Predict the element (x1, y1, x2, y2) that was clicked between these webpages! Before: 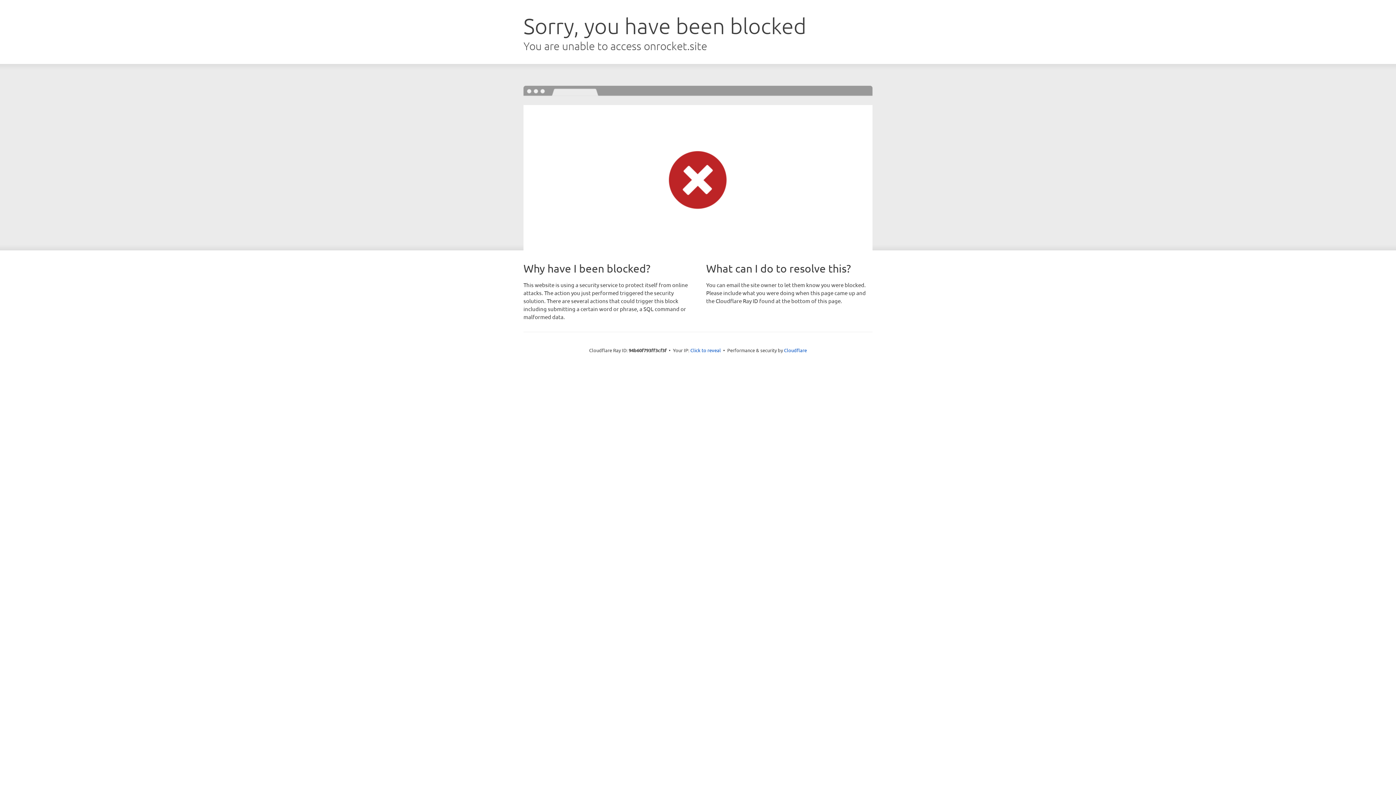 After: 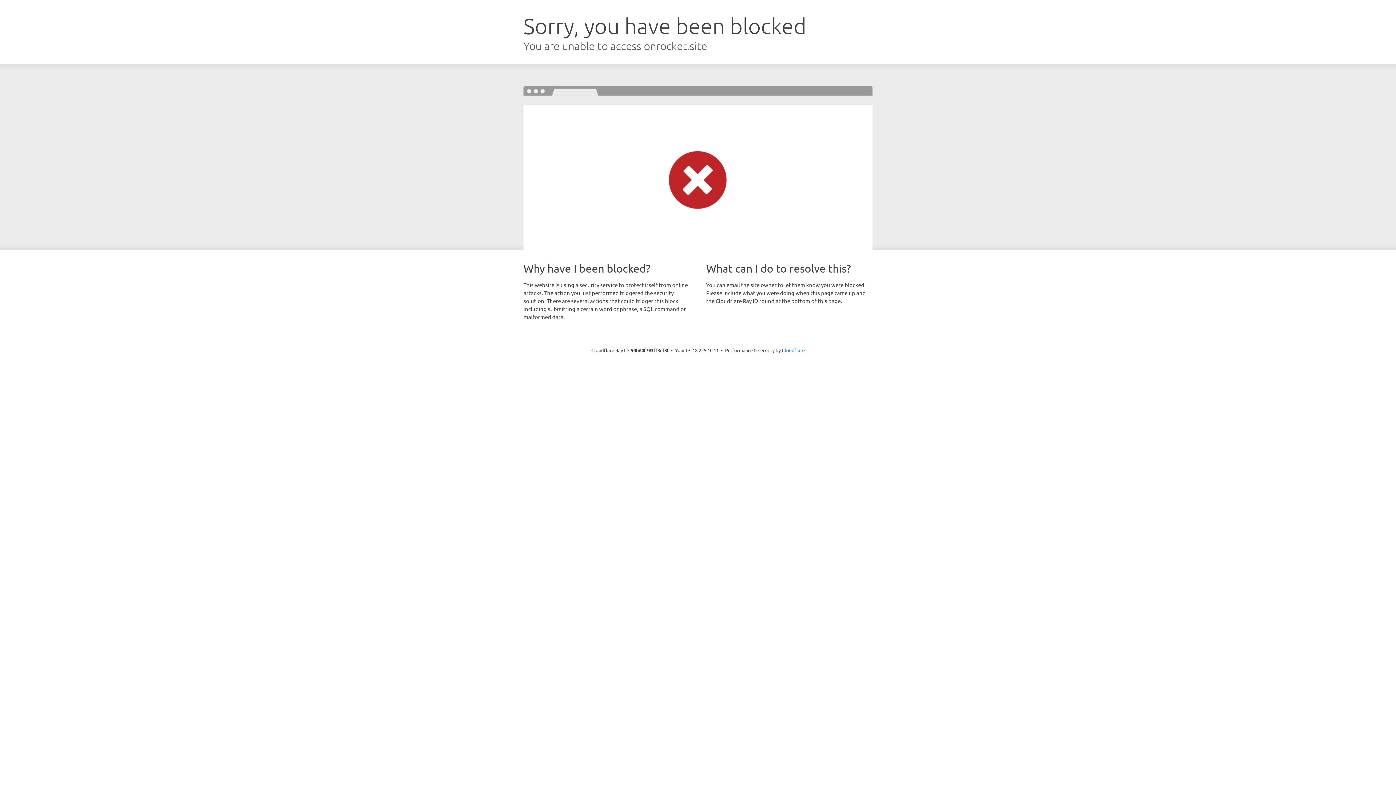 Action: bbox: (690, 346, 721, 353) label: Click to reveal